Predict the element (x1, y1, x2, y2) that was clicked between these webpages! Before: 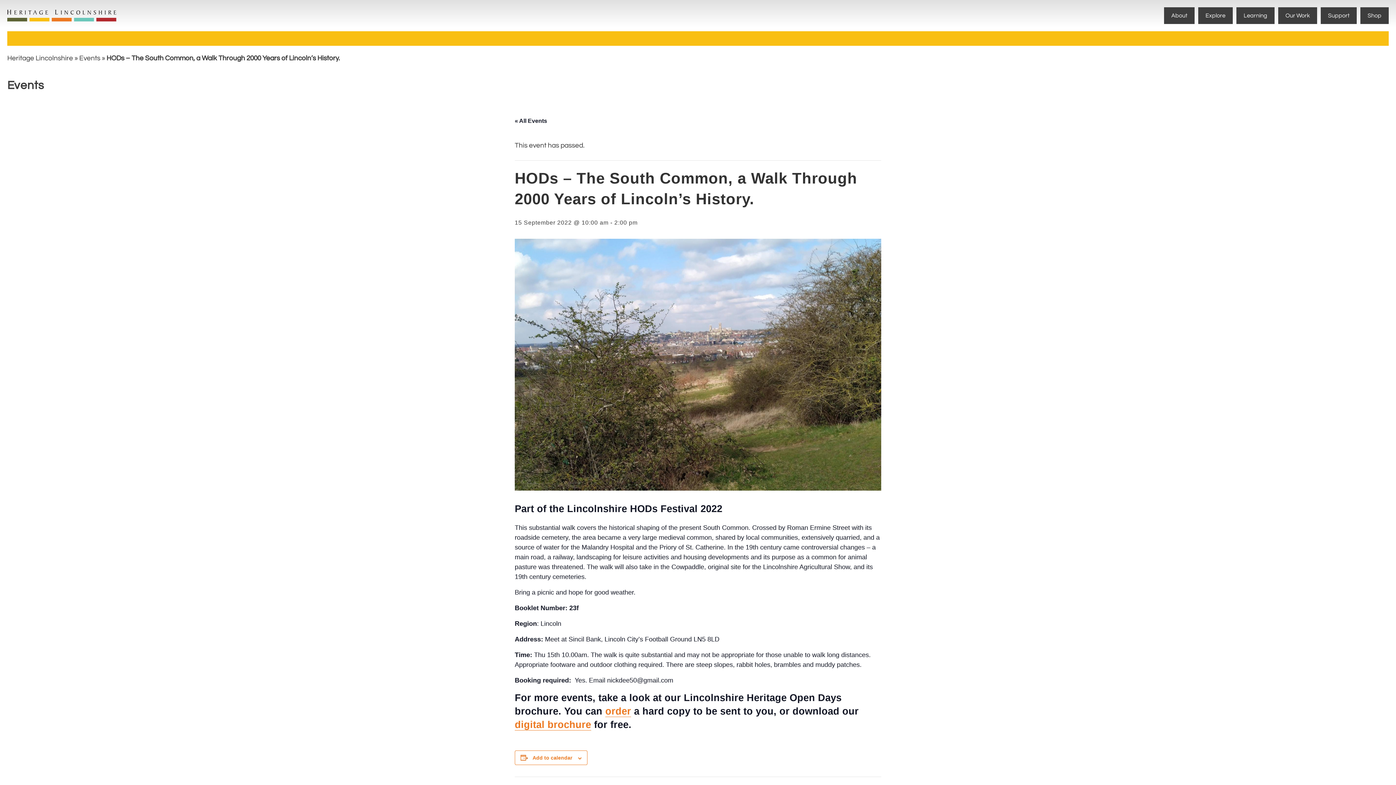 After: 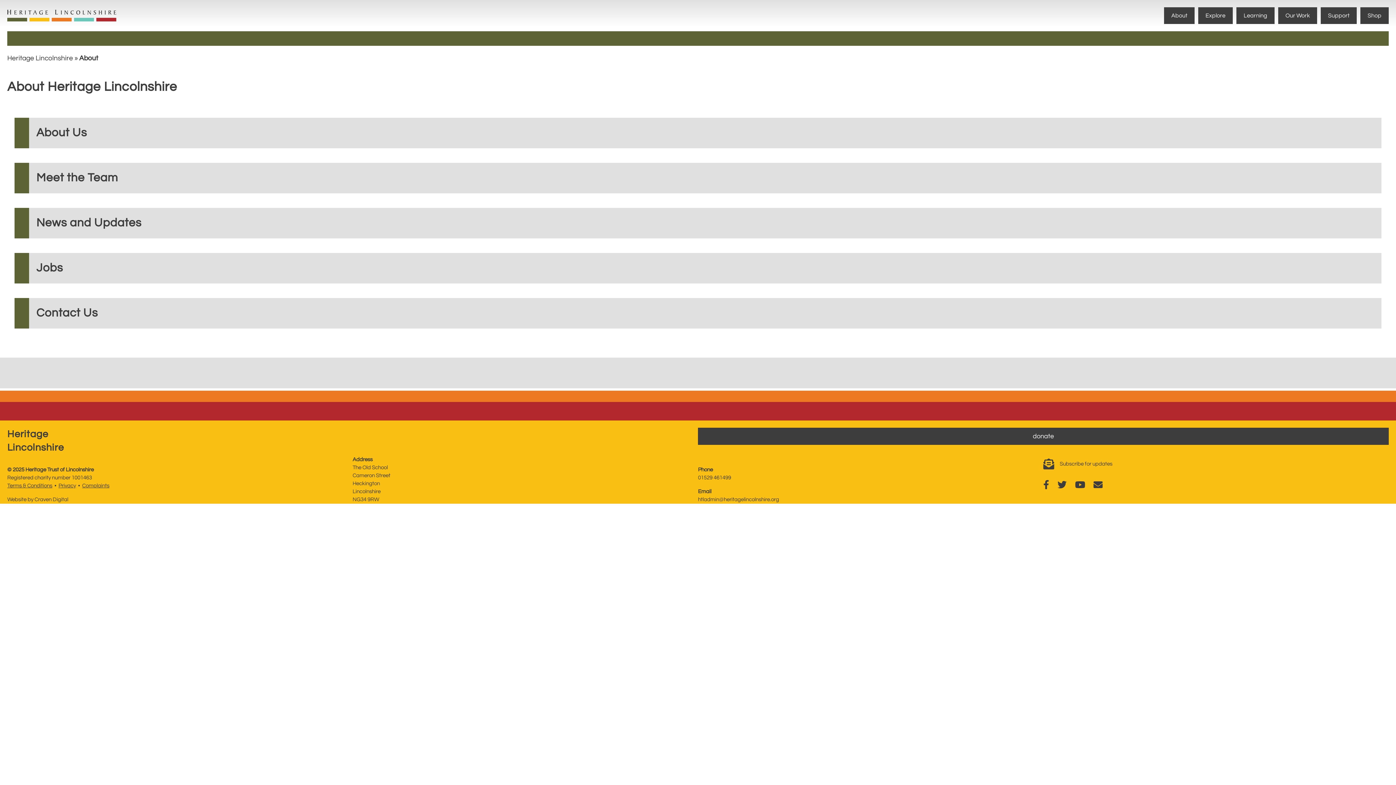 Action: label: About bbox: (1164, 7, 1194, 24)